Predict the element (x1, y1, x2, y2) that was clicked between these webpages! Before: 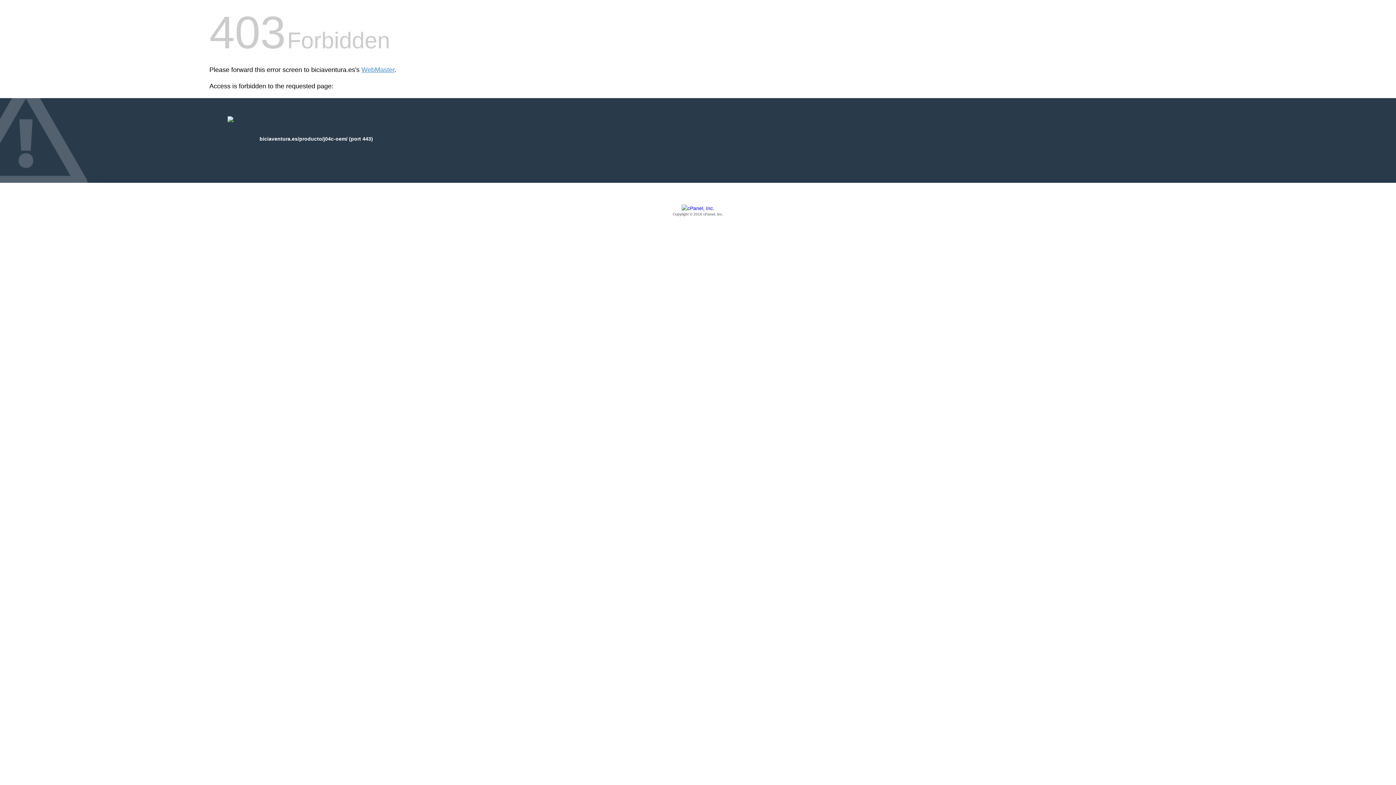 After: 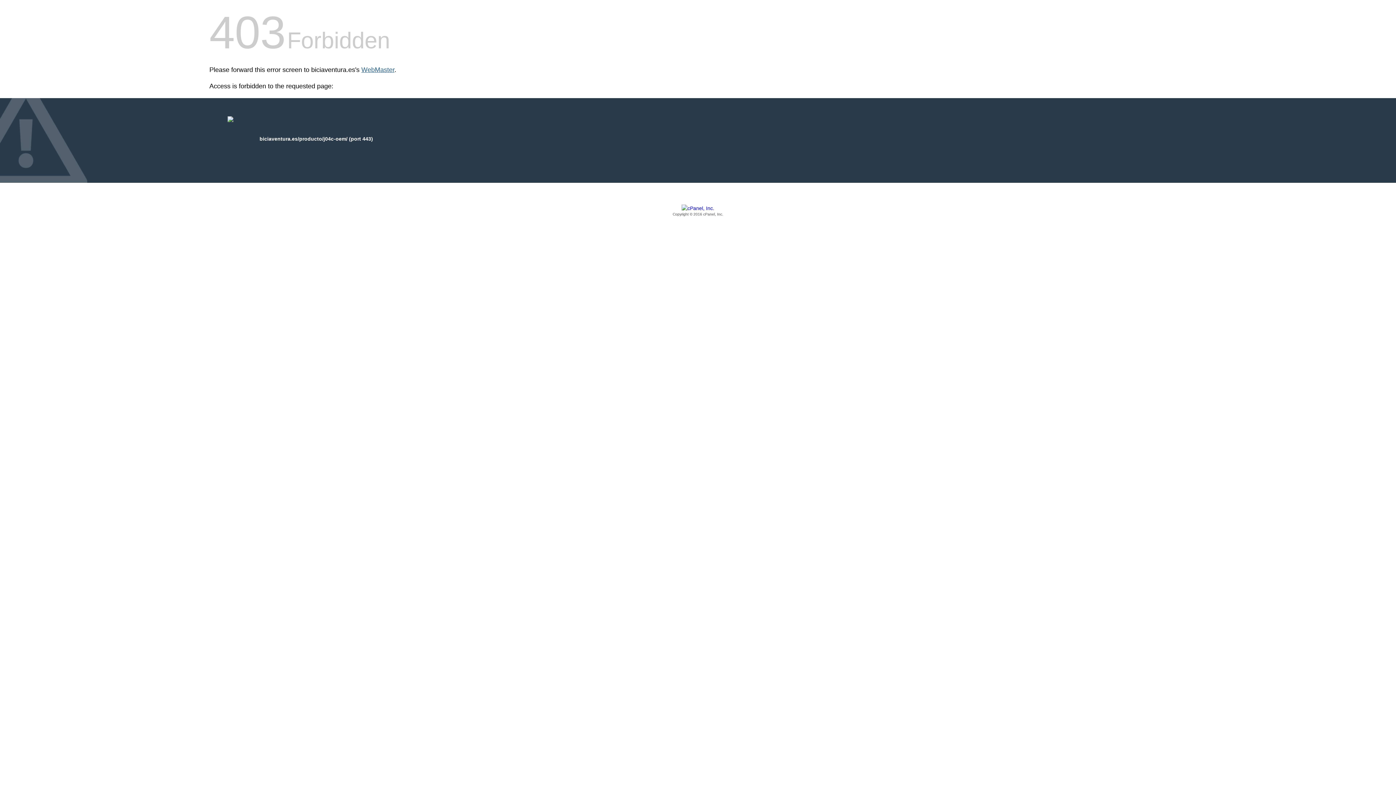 Action: label: WebMaster bbox: (361, 66, 394, 73)